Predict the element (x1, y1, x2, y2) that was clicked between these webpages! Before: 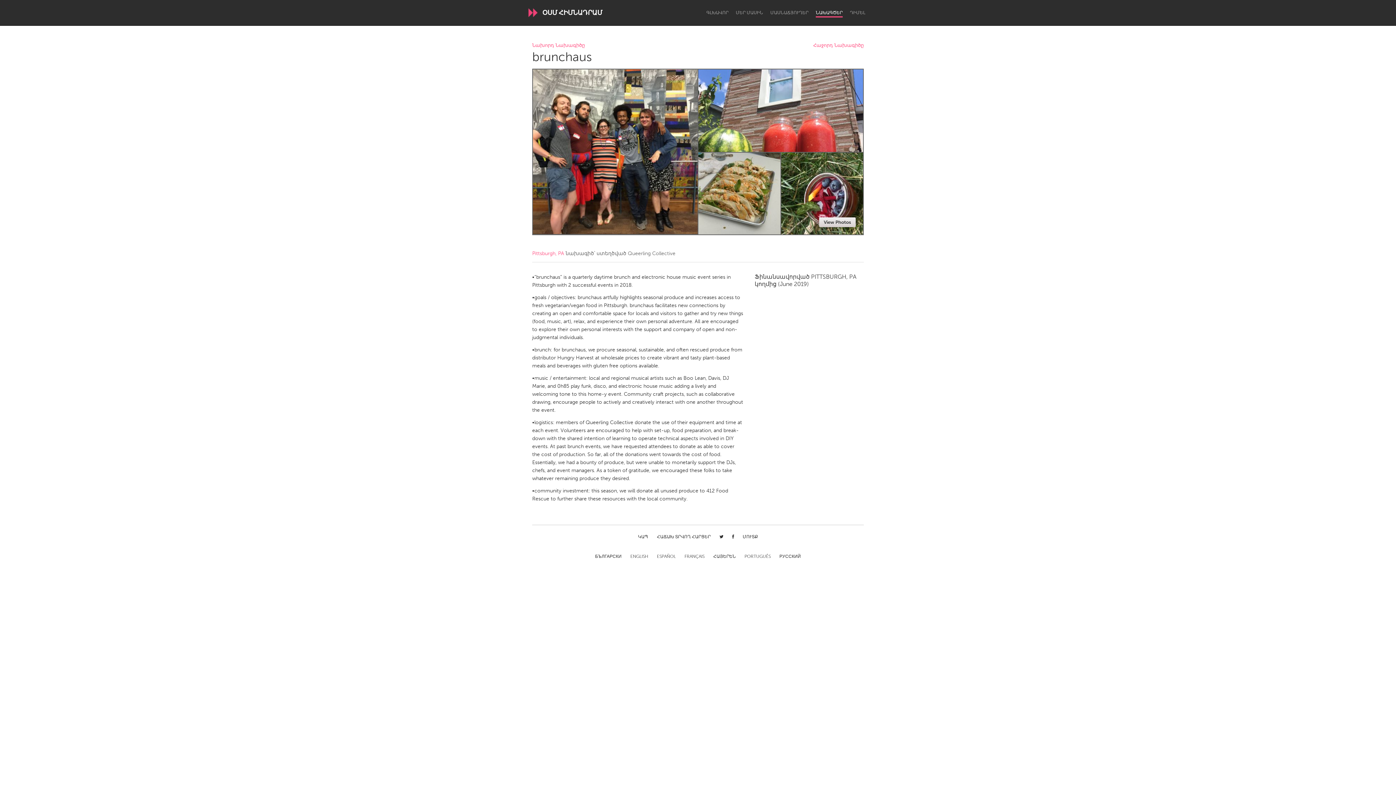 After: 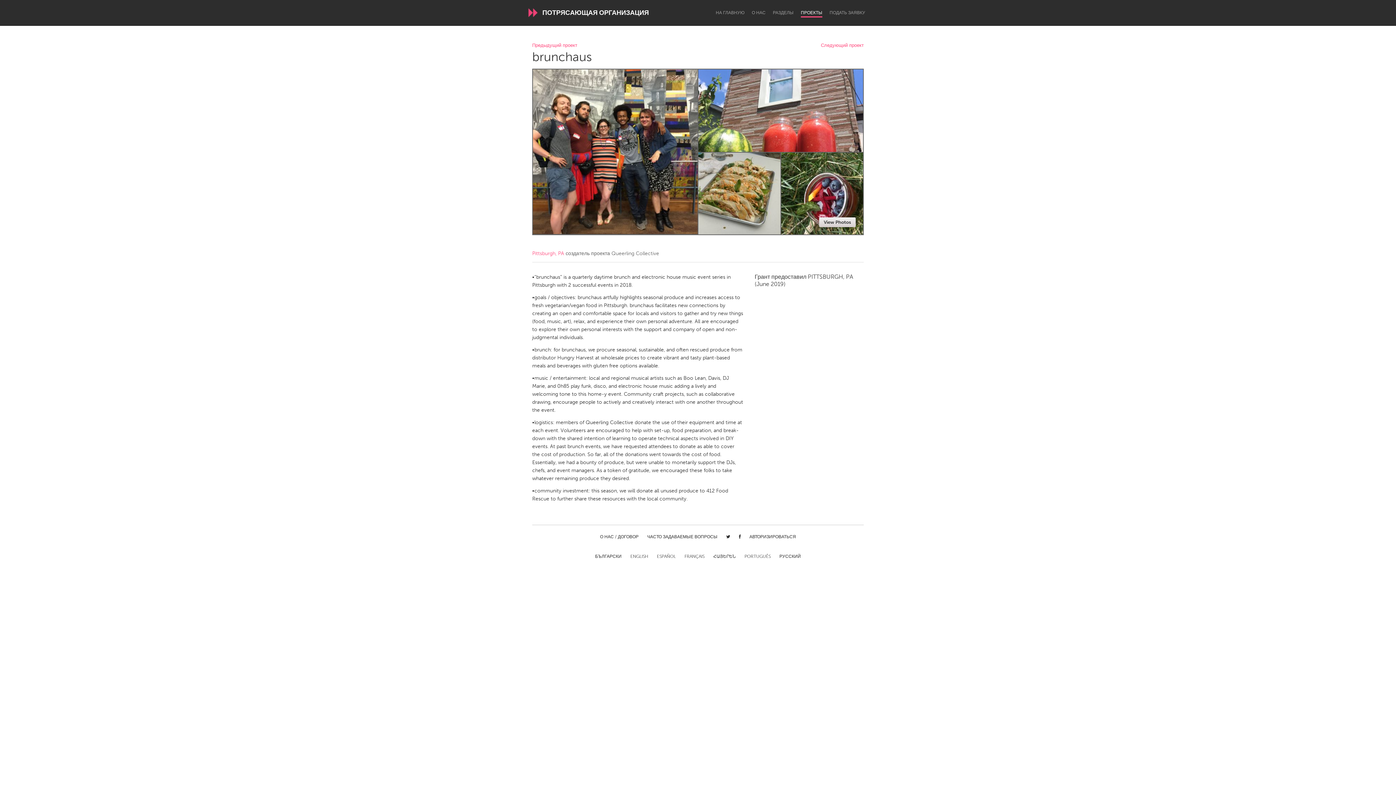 Action: bbox: (779, 554, 801, 560) label: РУССКИЙ